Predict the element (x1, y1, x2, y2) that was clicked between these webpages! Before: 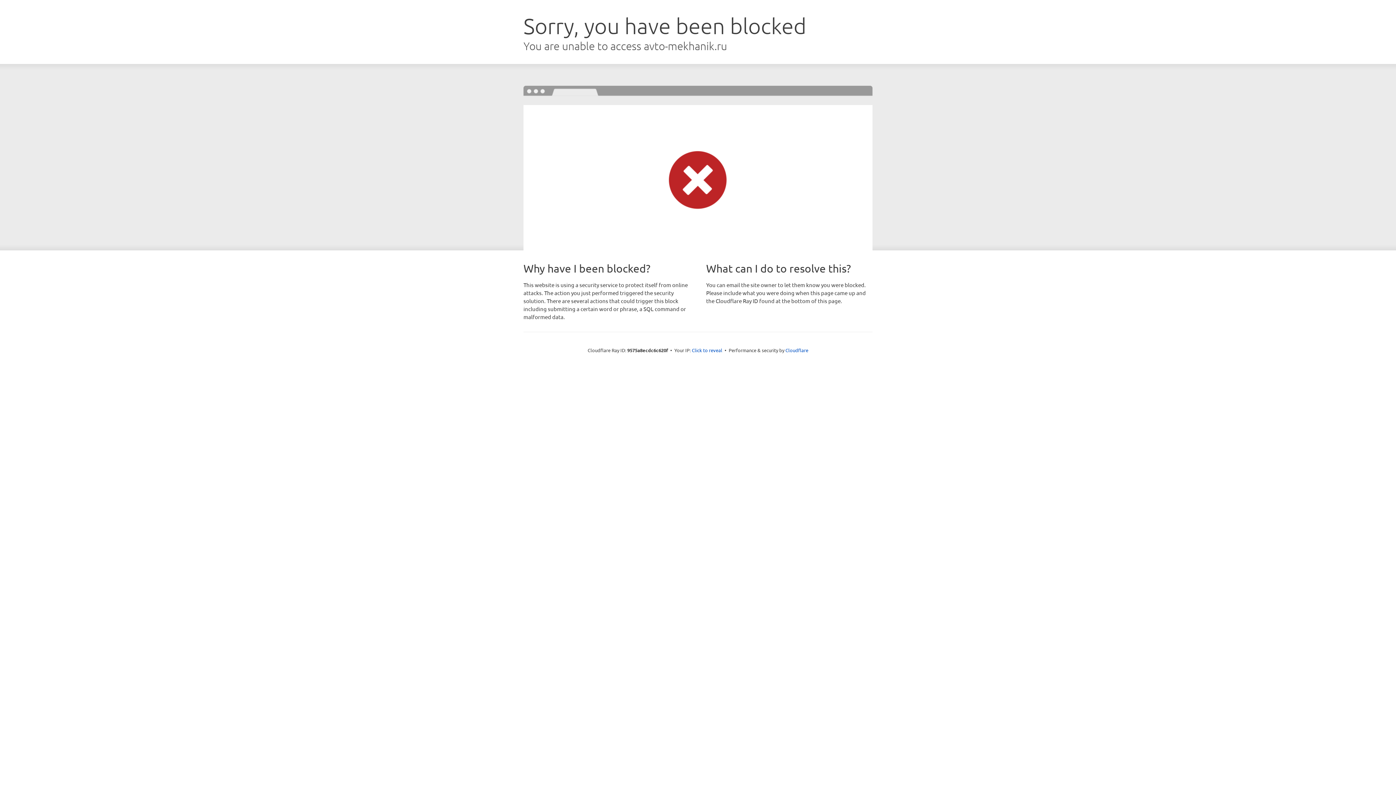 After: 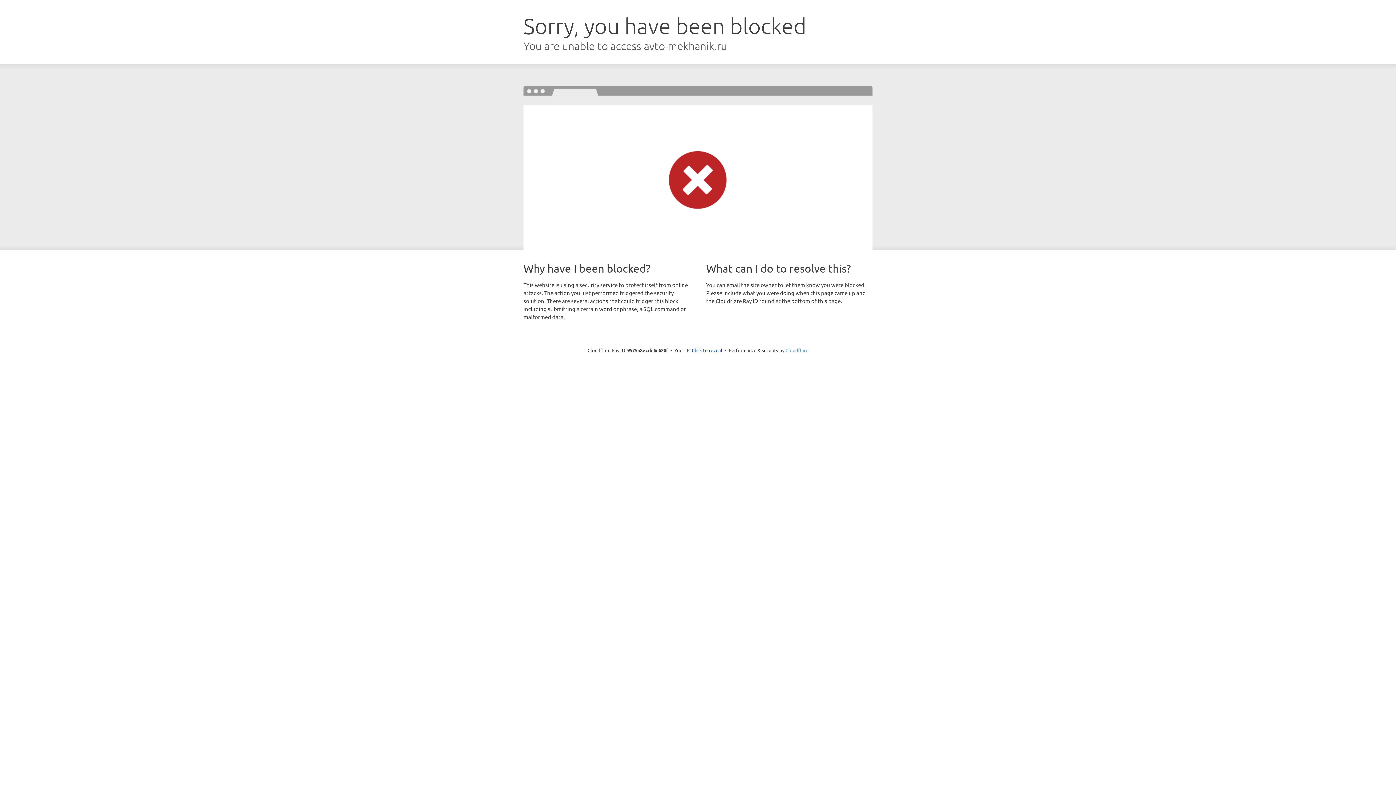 Action: label: Cloudflare bbox: (785, 347, 808, 353)